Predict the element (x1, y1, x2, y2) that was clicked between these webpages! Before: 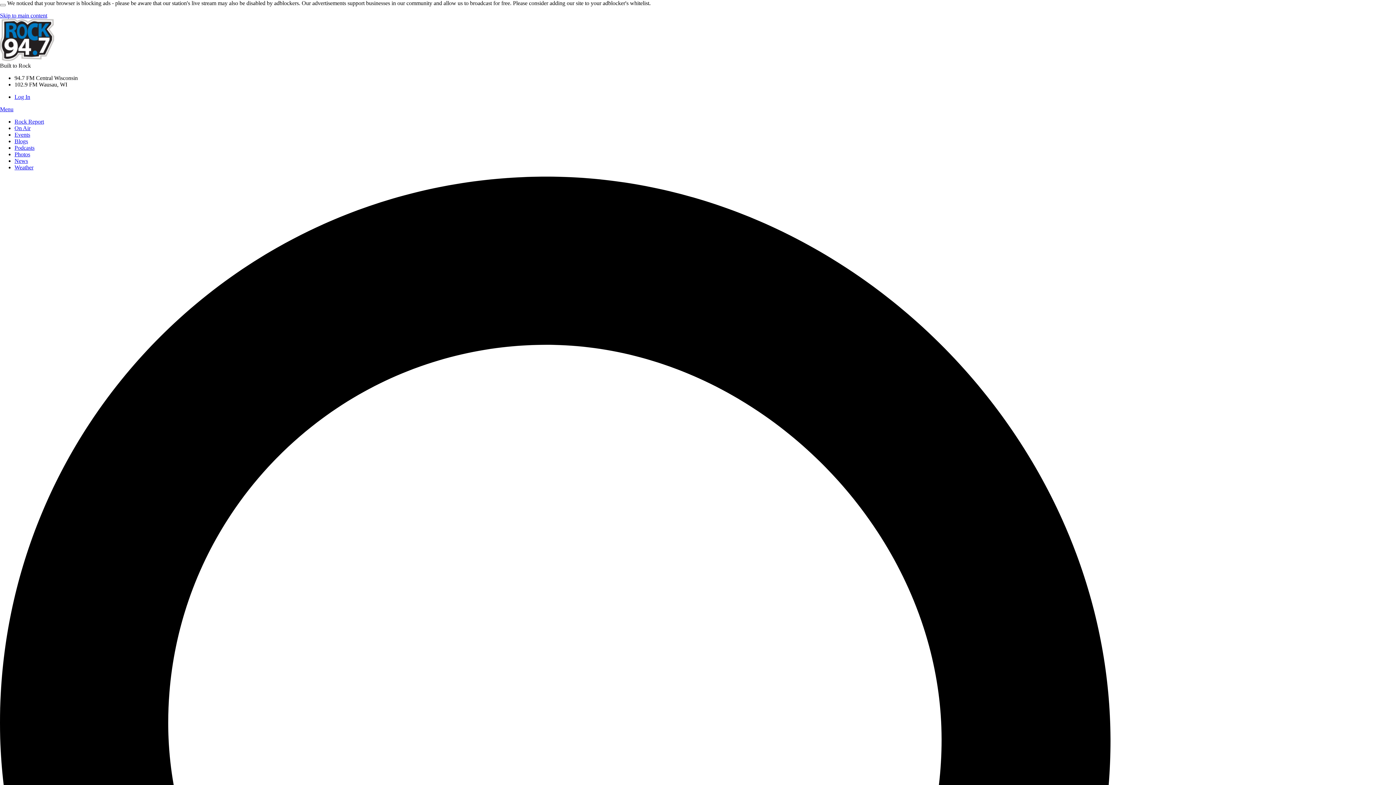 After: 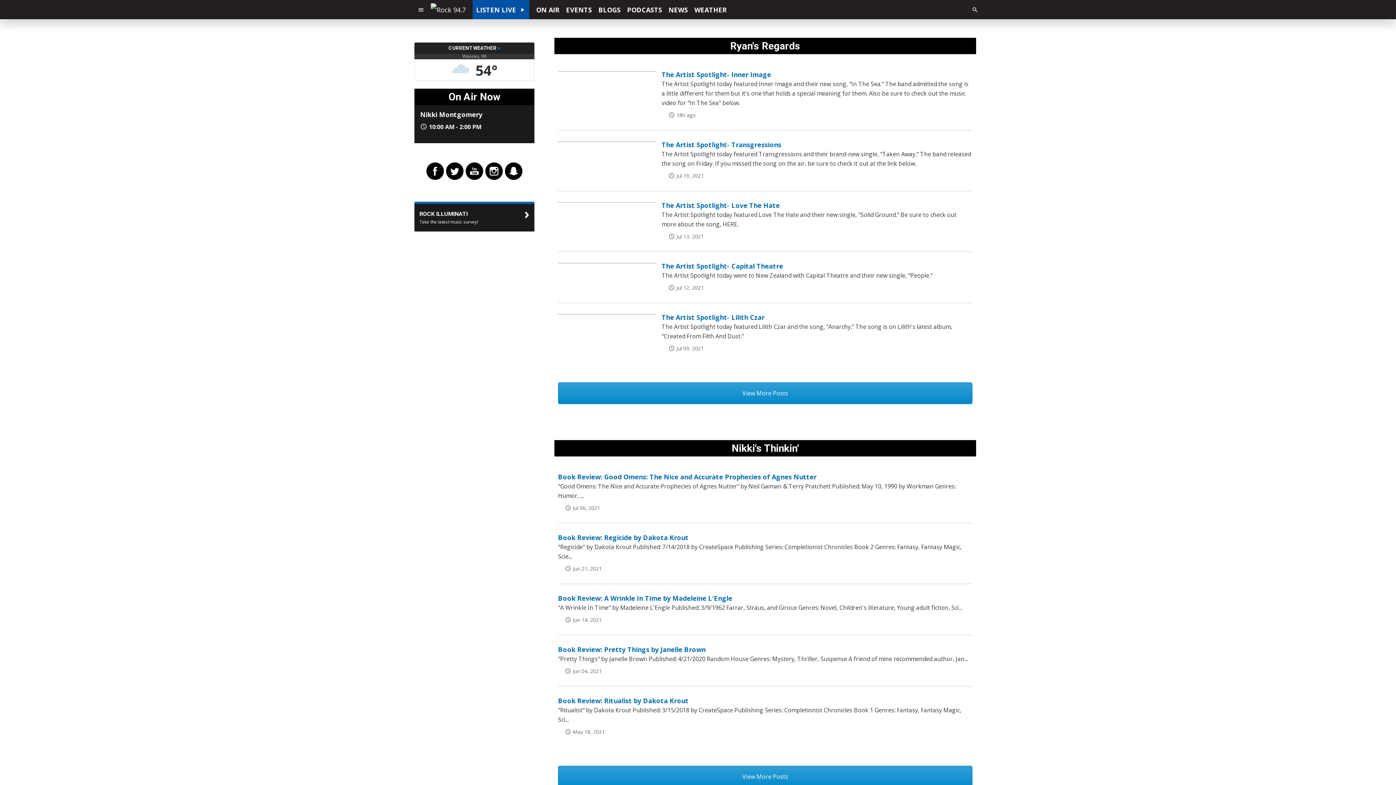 Action: bbox: (14, 138, 28, 144) label: Blogs